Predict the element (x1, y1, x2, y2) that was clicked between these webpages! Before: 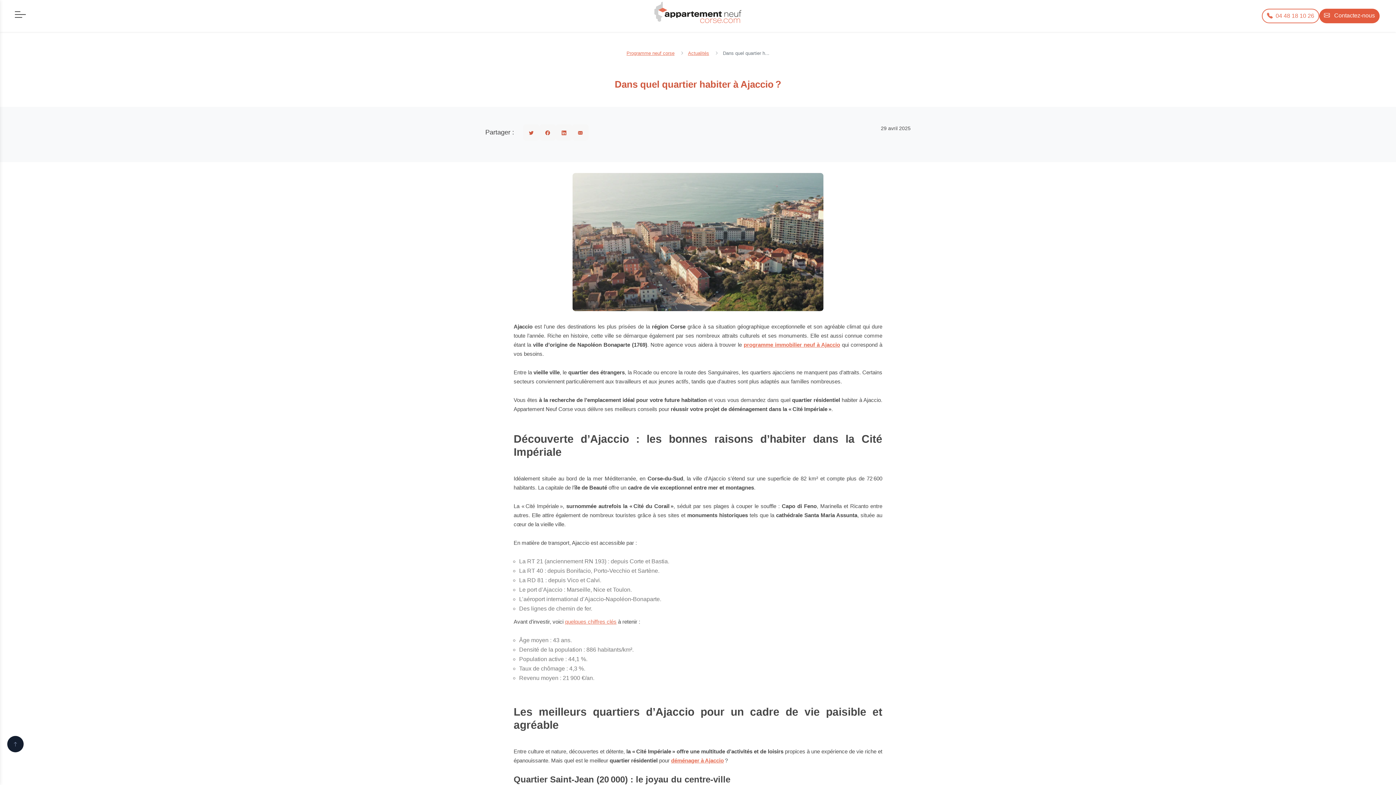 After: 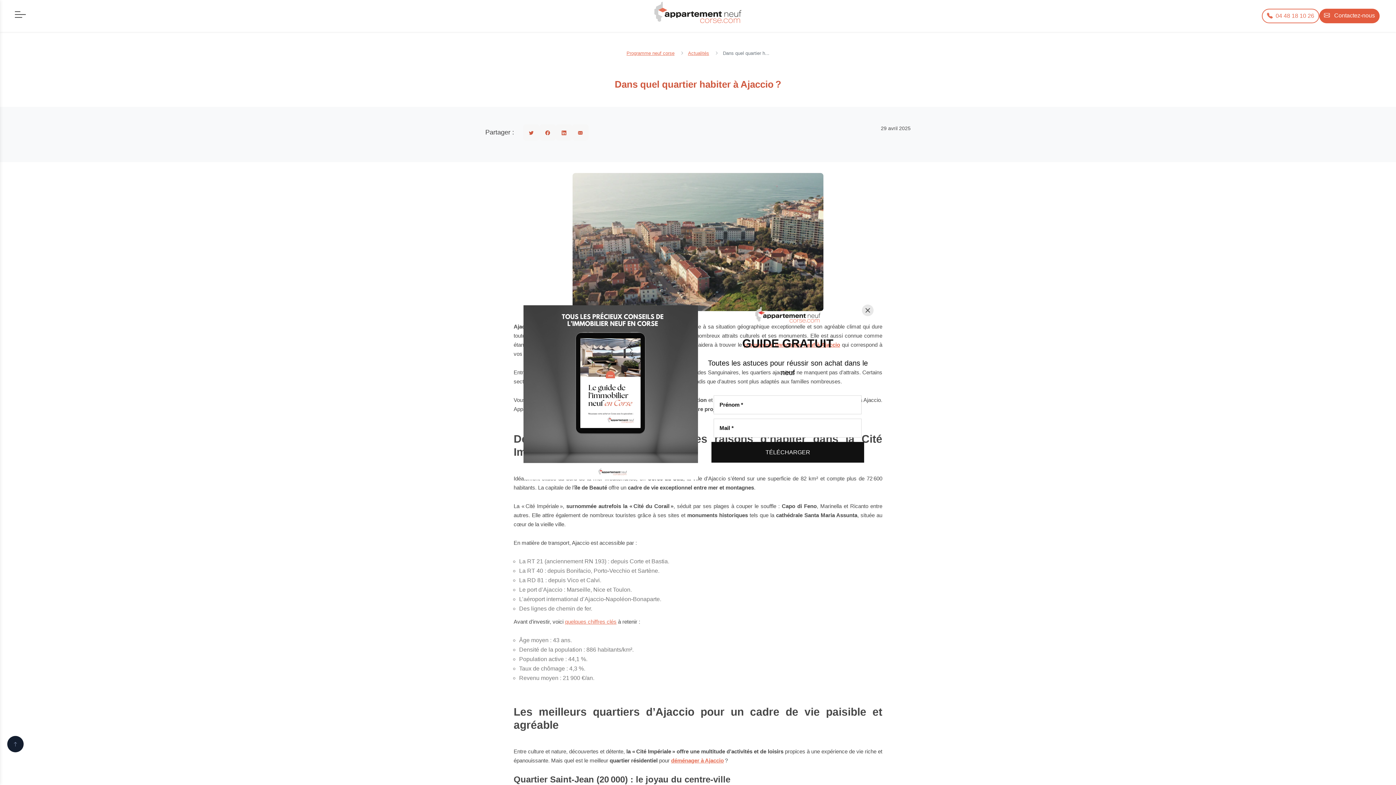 Action: bbox: (7, 736, 23, 752) label: Revenir en haut de la page